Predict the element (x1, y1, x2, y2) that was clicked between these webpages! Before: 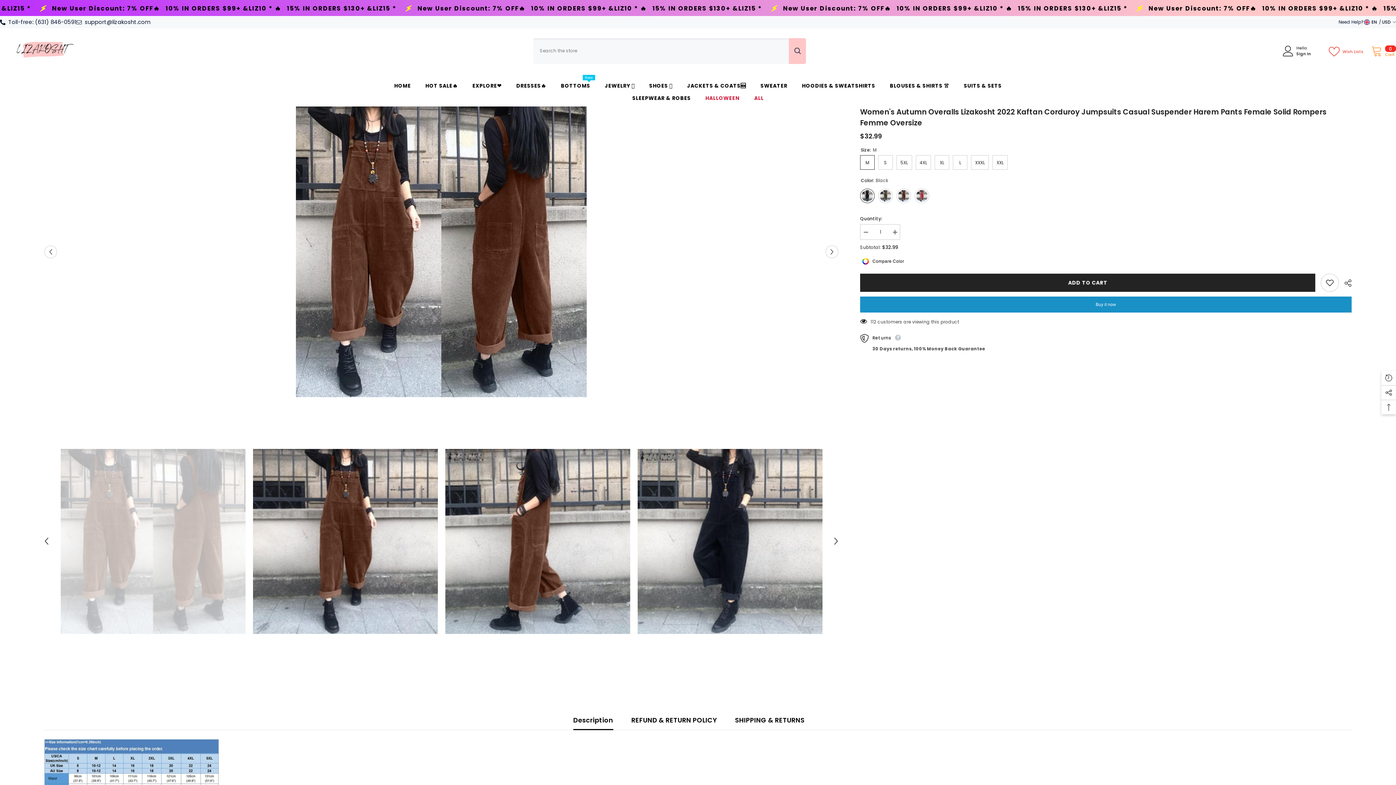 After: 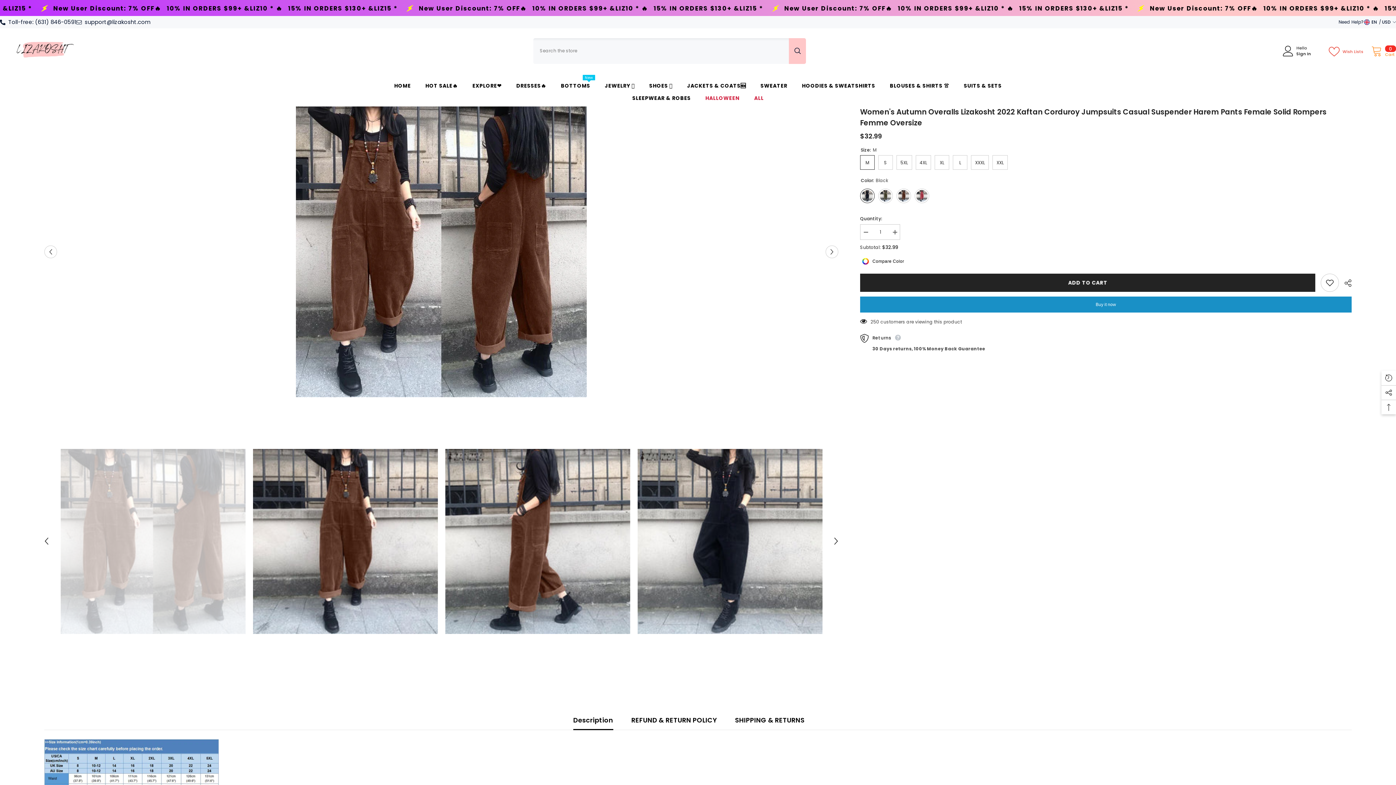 Action: bbox: (1329, 45, 1369, 56) label: Wish Lists